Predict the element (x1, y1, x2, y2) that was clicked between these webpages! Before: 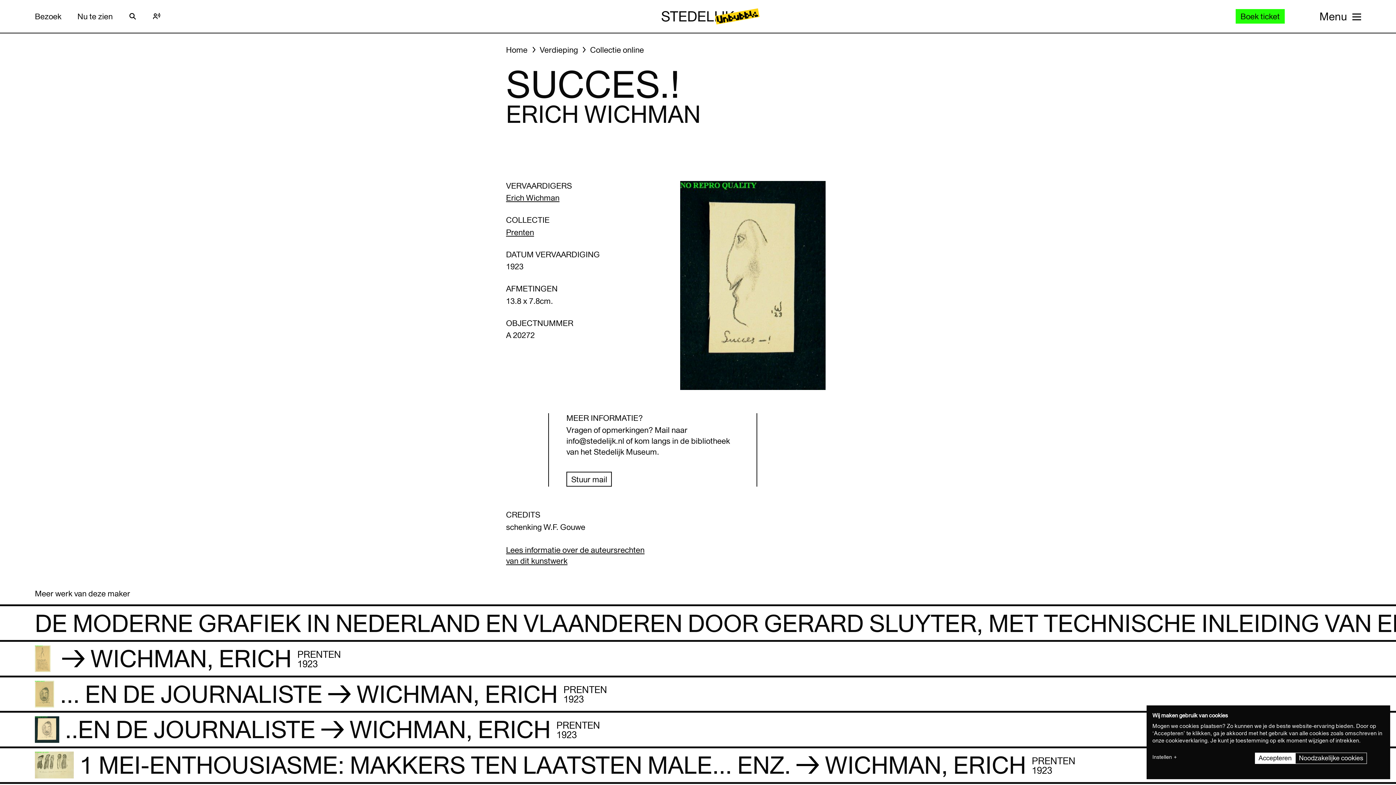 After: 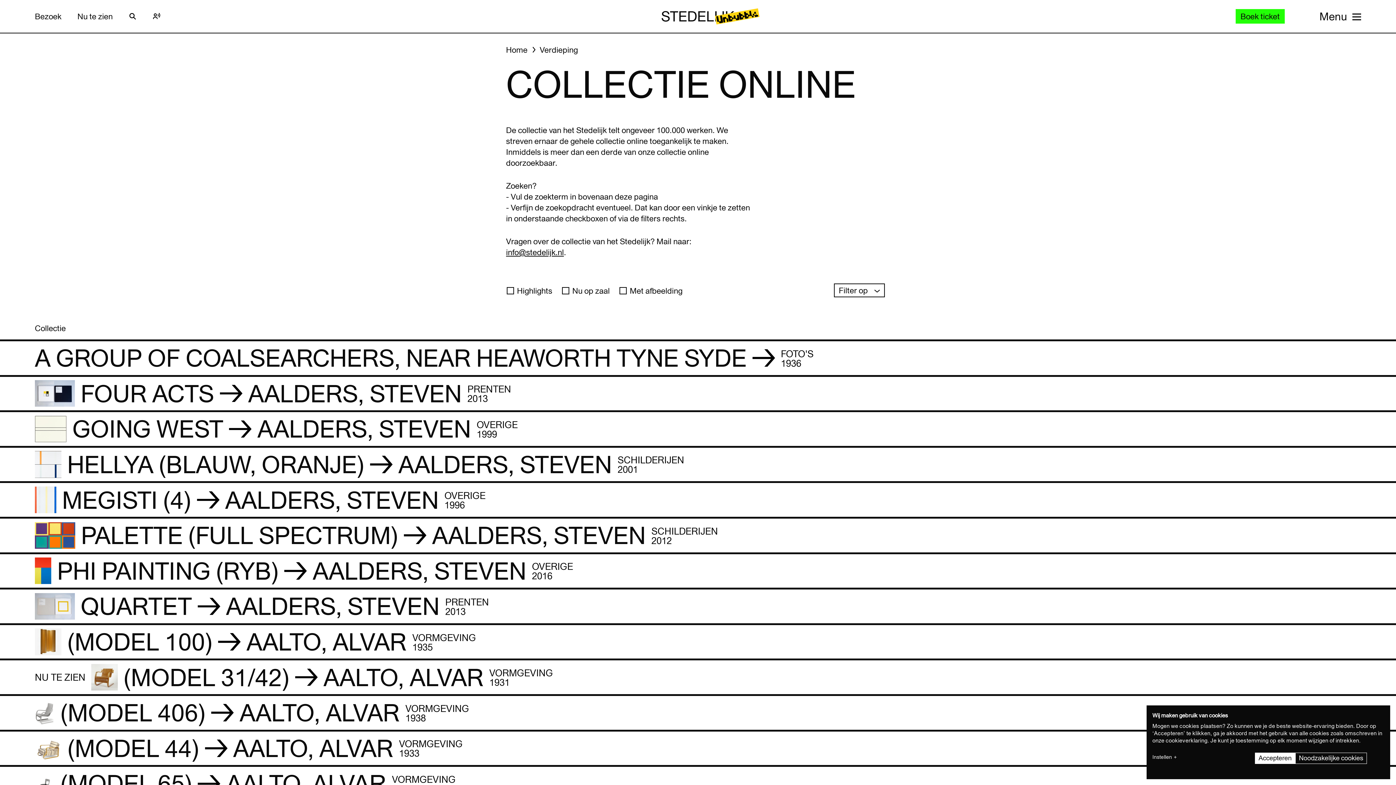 Action: label: Collectie online bbox: (590, 44, 644, 55)